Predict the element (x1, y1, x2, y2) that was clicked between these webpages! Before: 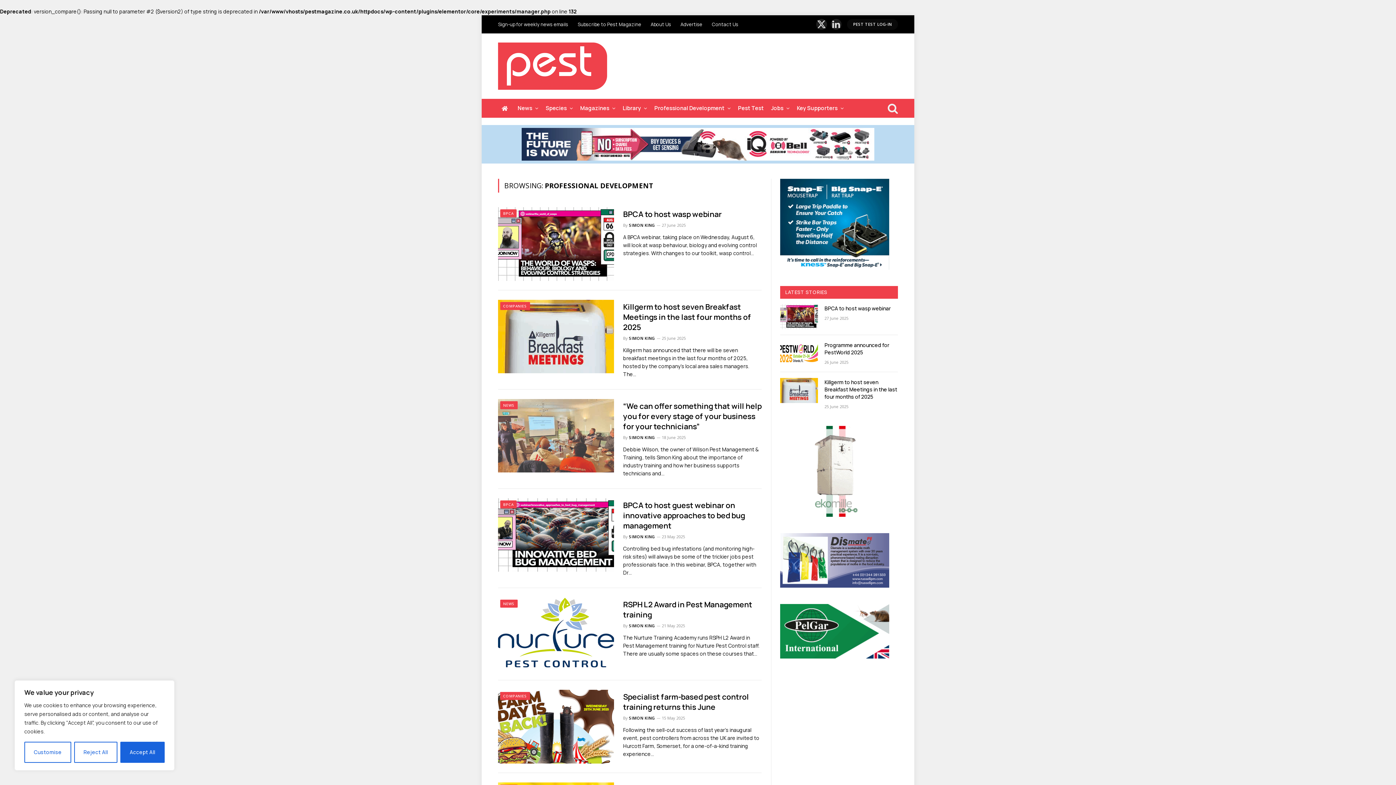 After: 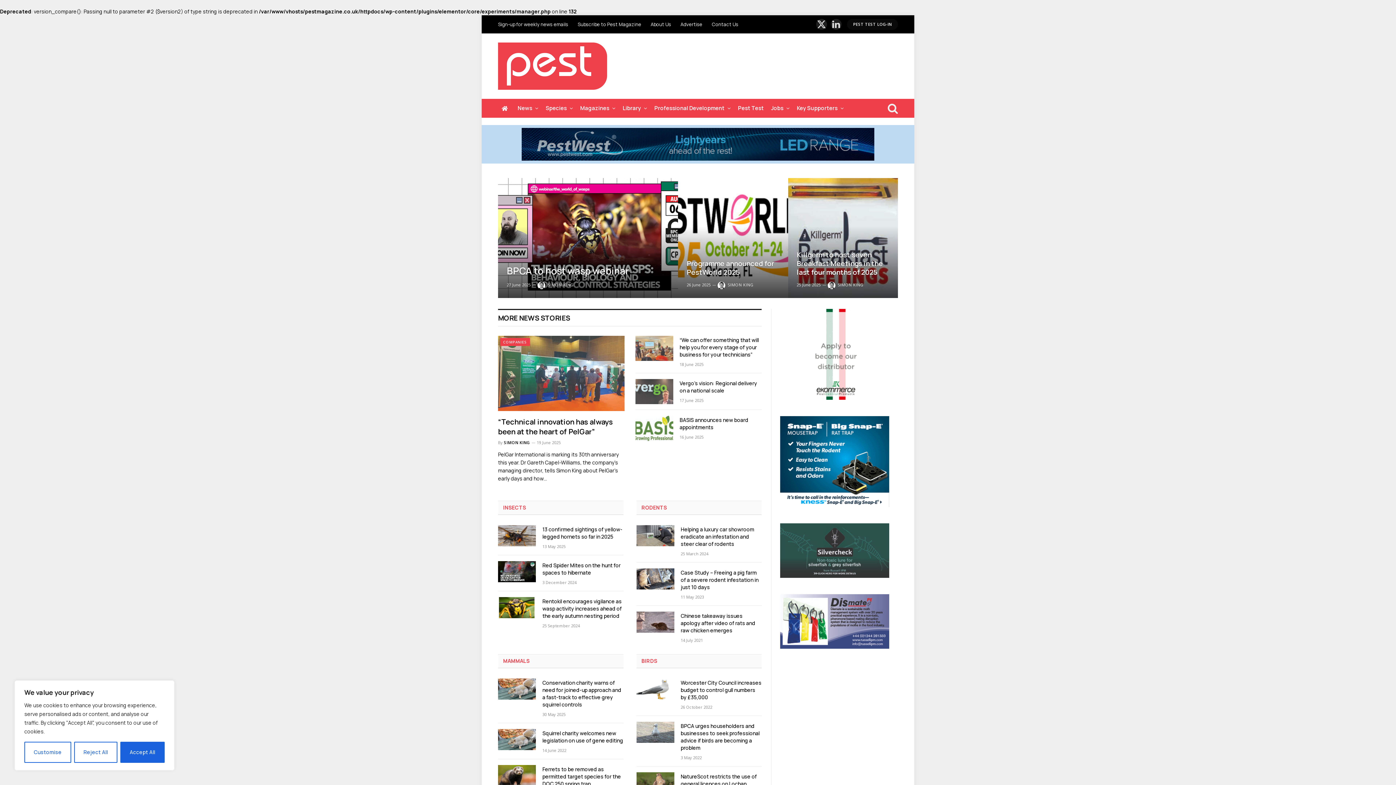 Action: label: SIMON KING bbox: (629, 434, 655, 440)